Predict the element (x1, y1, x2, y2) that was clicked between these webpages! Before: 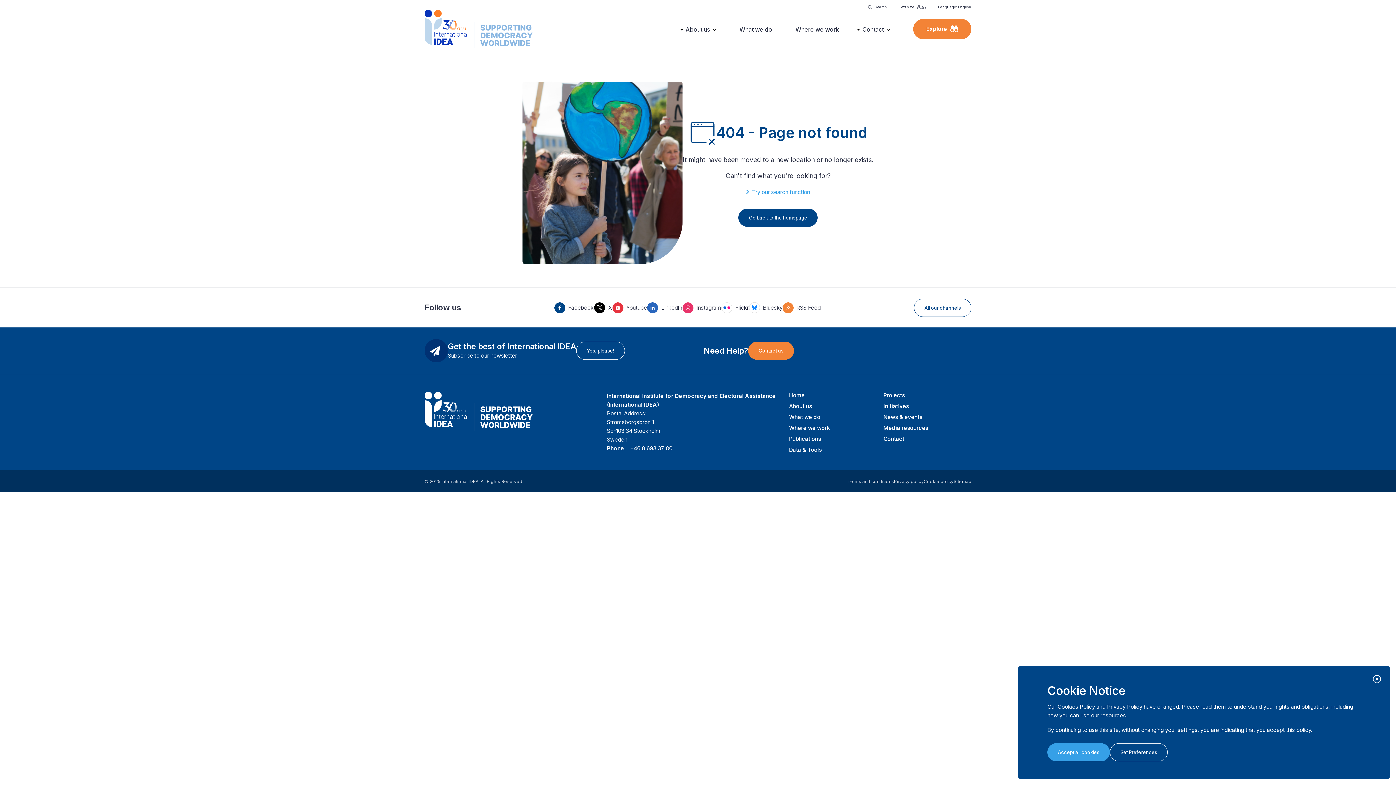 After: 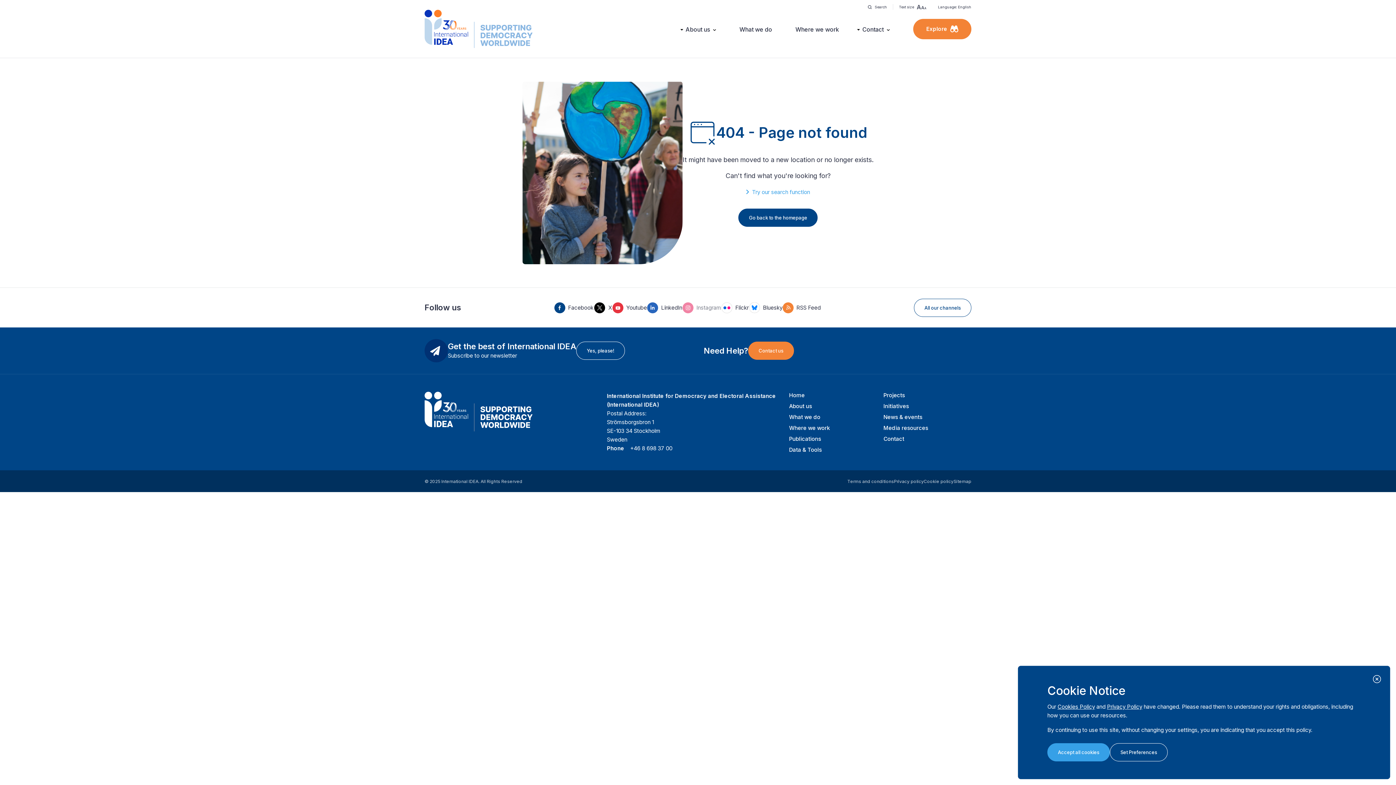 Action: label: Instagram bbox: (682, 302, 721, 313)